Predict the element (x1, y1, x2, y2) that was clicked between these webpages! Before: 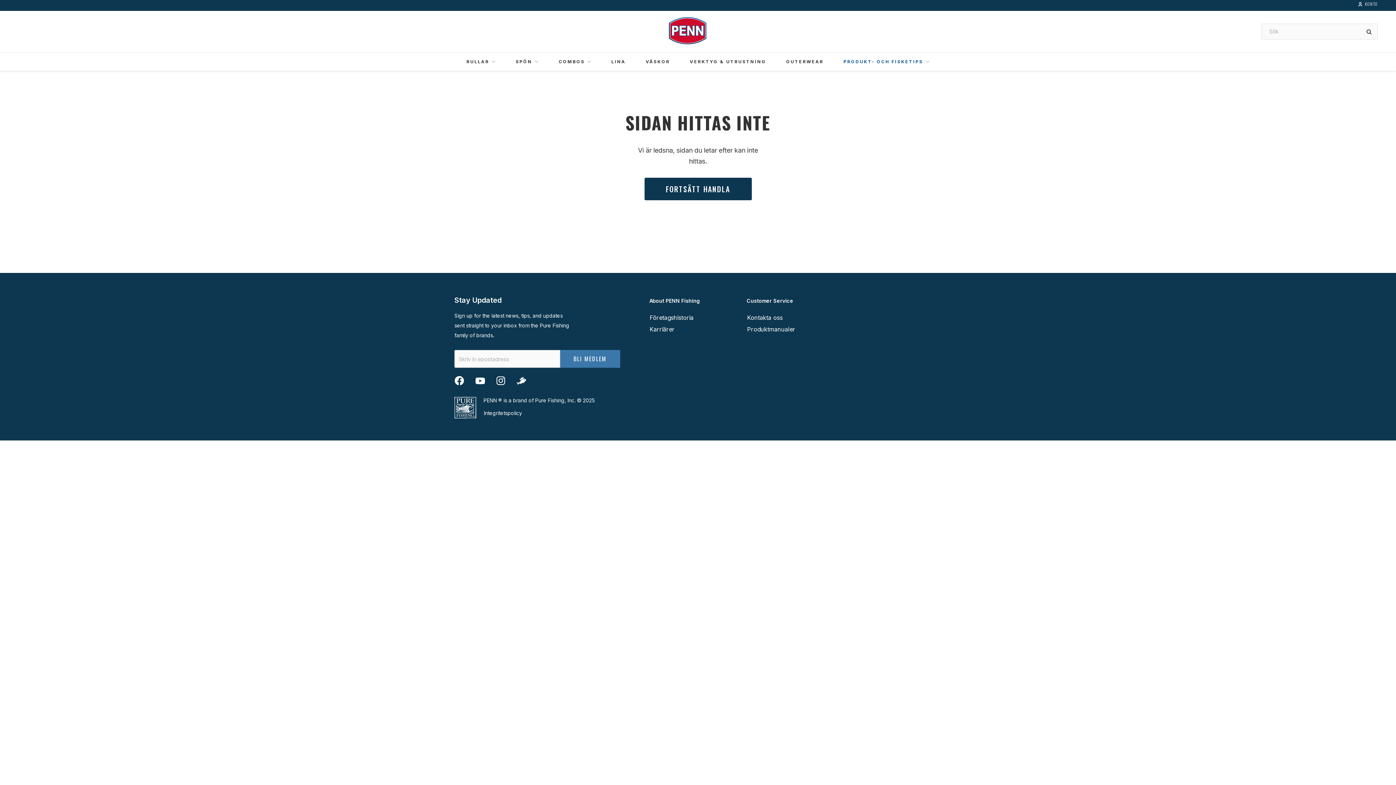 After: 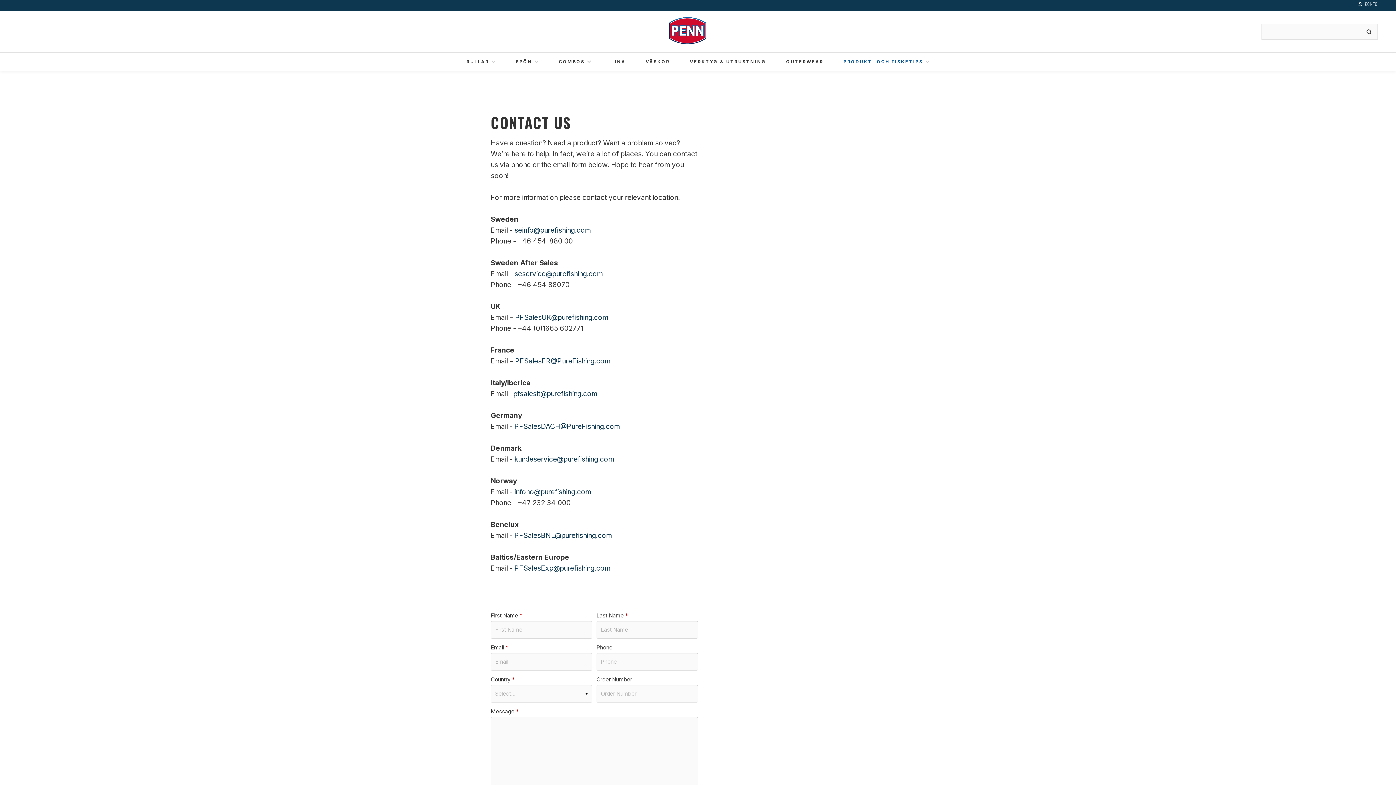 Action: bbox: (746, 313, 783, 321) label: Kontakta oss